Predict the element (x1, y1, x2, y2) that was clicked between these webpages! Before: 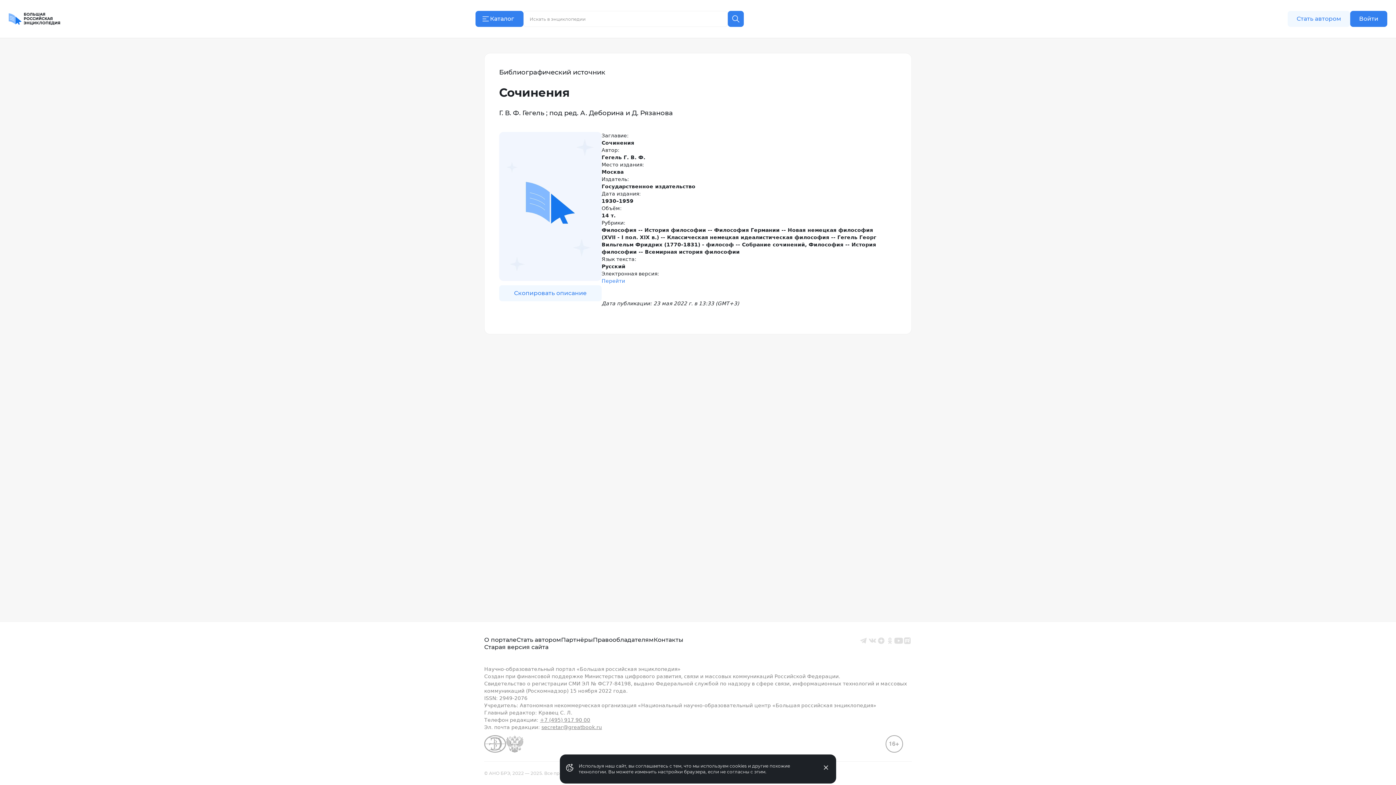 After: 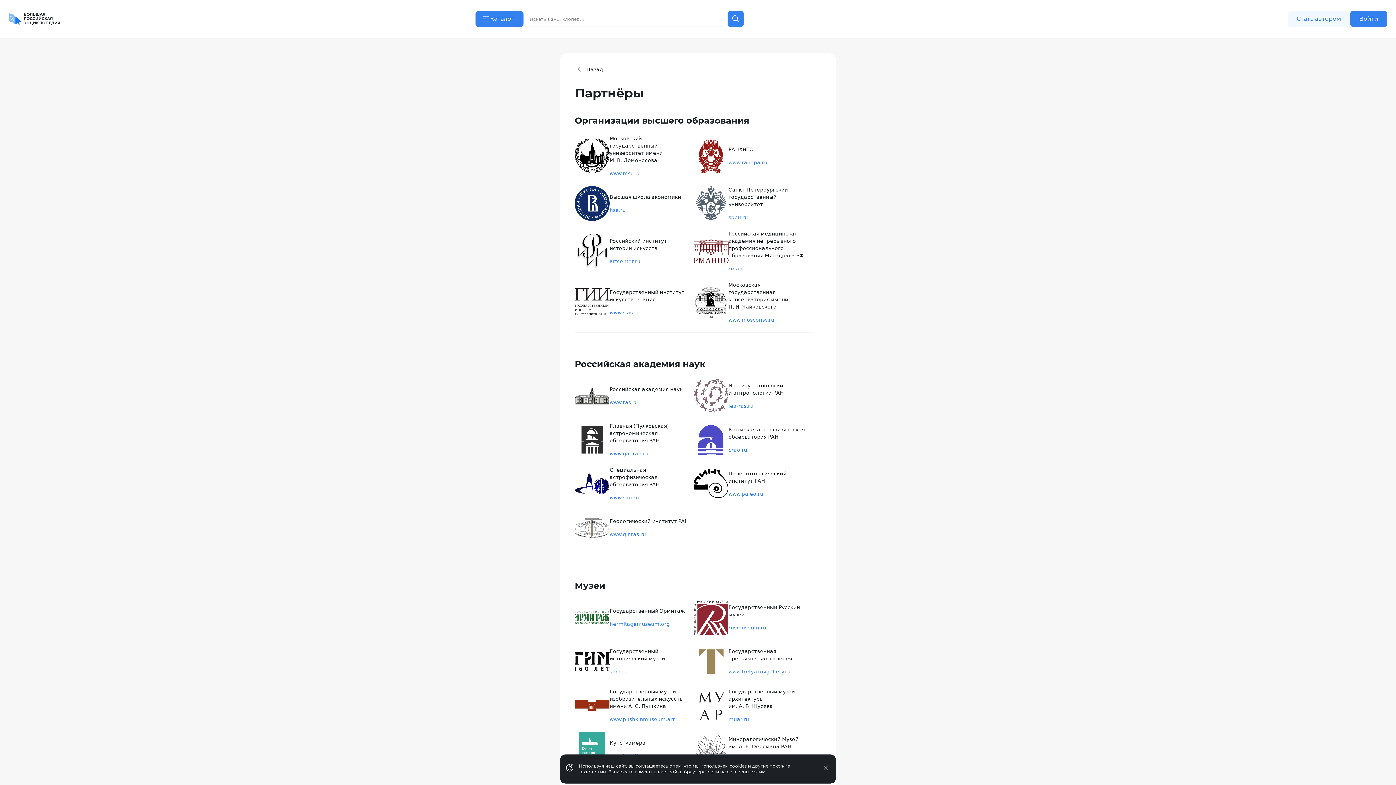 Action: bbox: (561, 636, 593, 644) label: Партнёры